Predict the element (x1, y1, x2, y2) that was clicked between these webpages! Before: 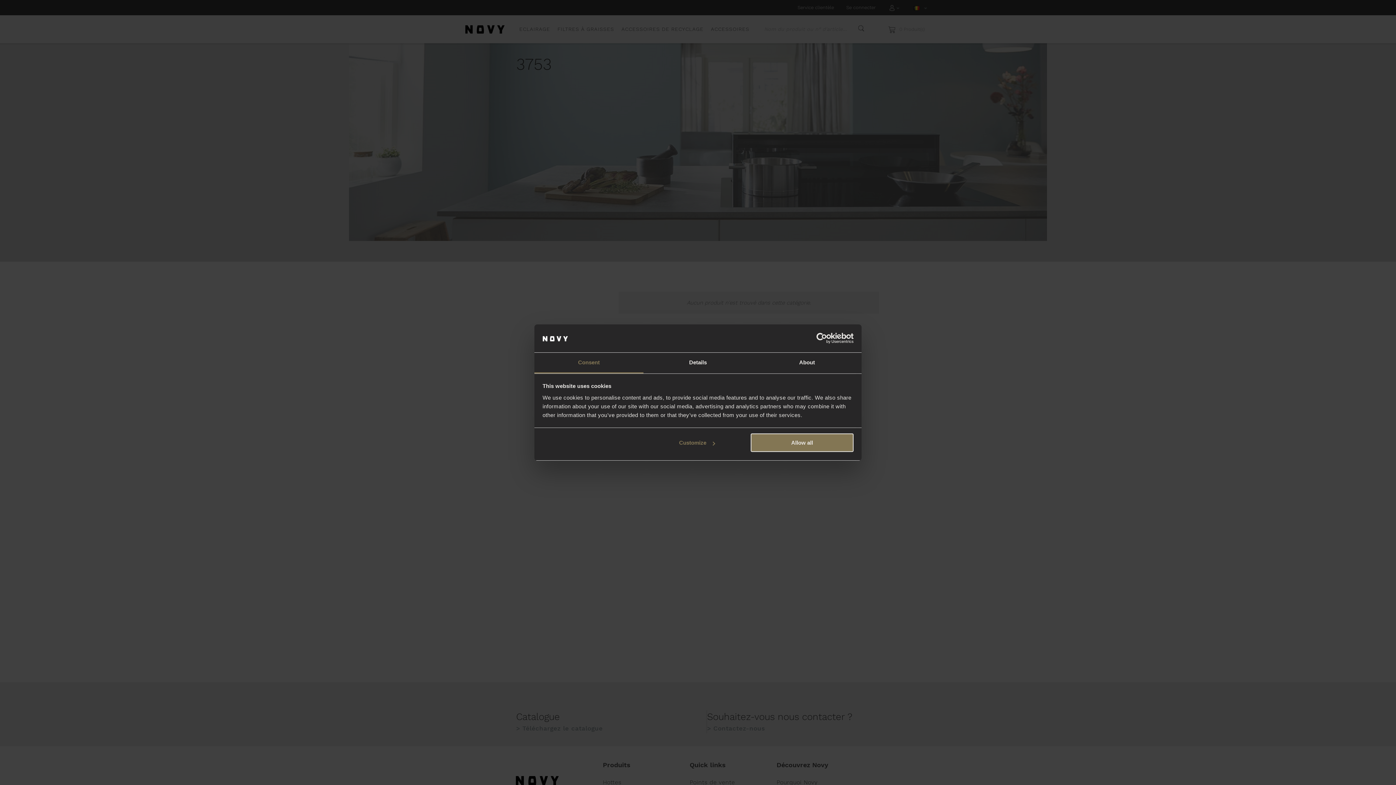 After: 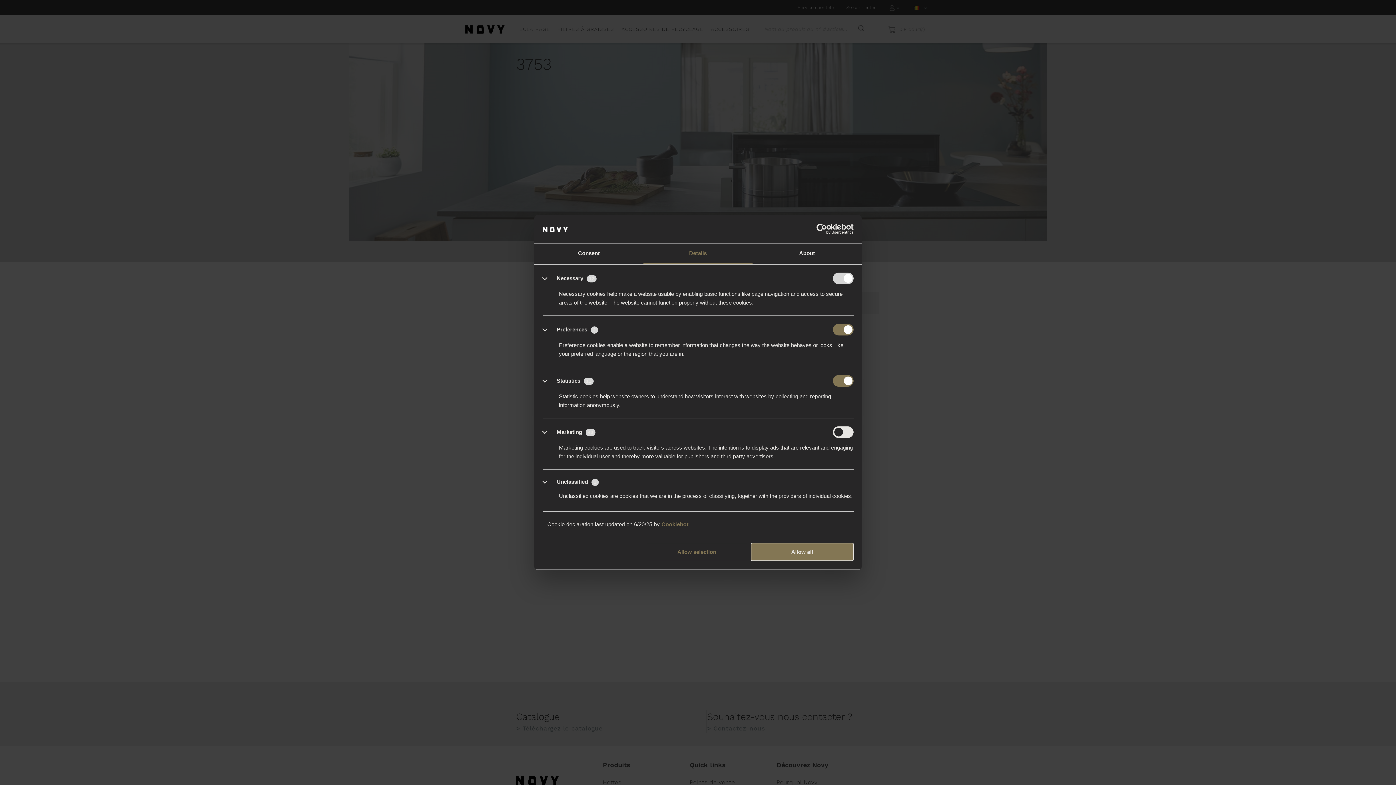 Action: bbox: (643, 352, 752, 373) label: Details